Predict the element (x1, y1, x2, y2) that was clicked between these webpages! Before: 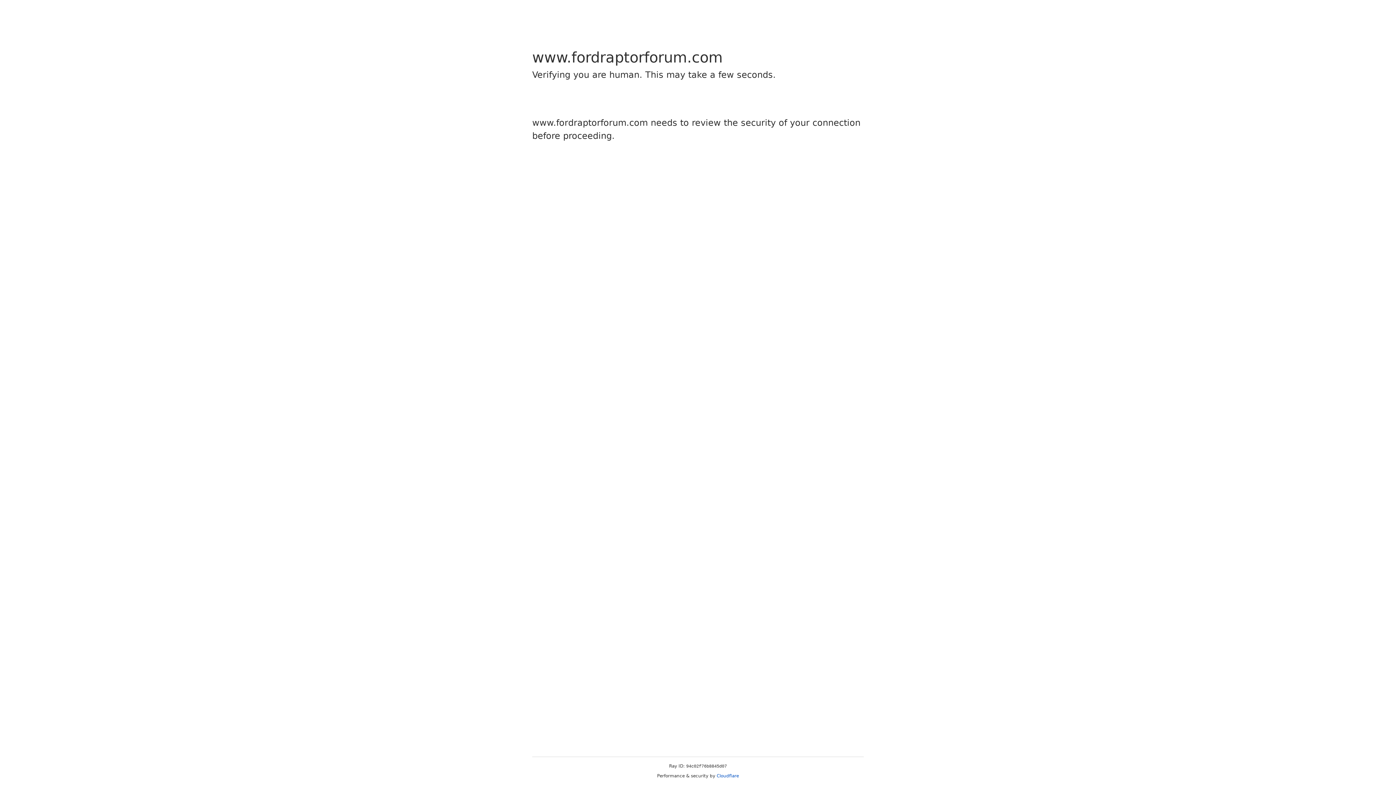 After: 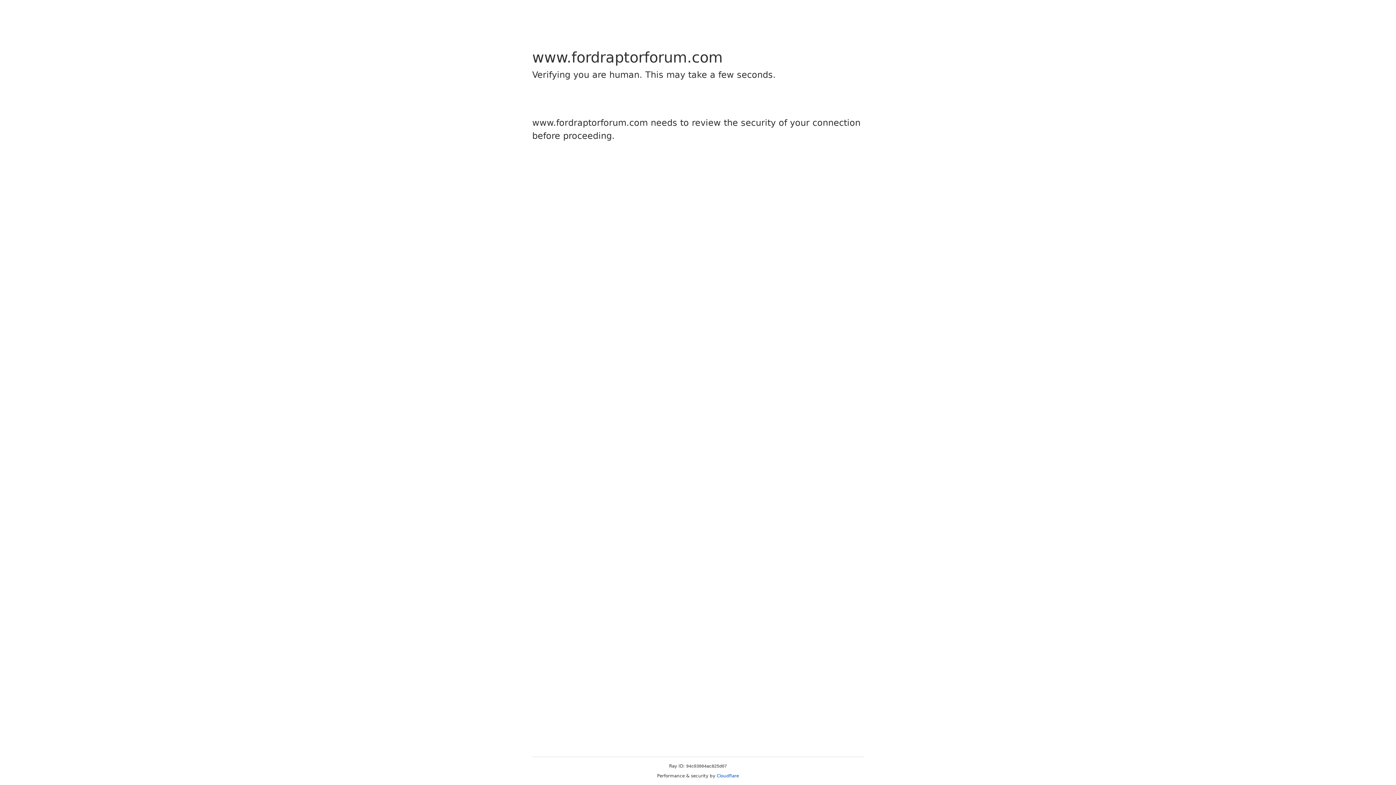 Action: bbox: (716, 773, 739, 778) label: Cloudflare